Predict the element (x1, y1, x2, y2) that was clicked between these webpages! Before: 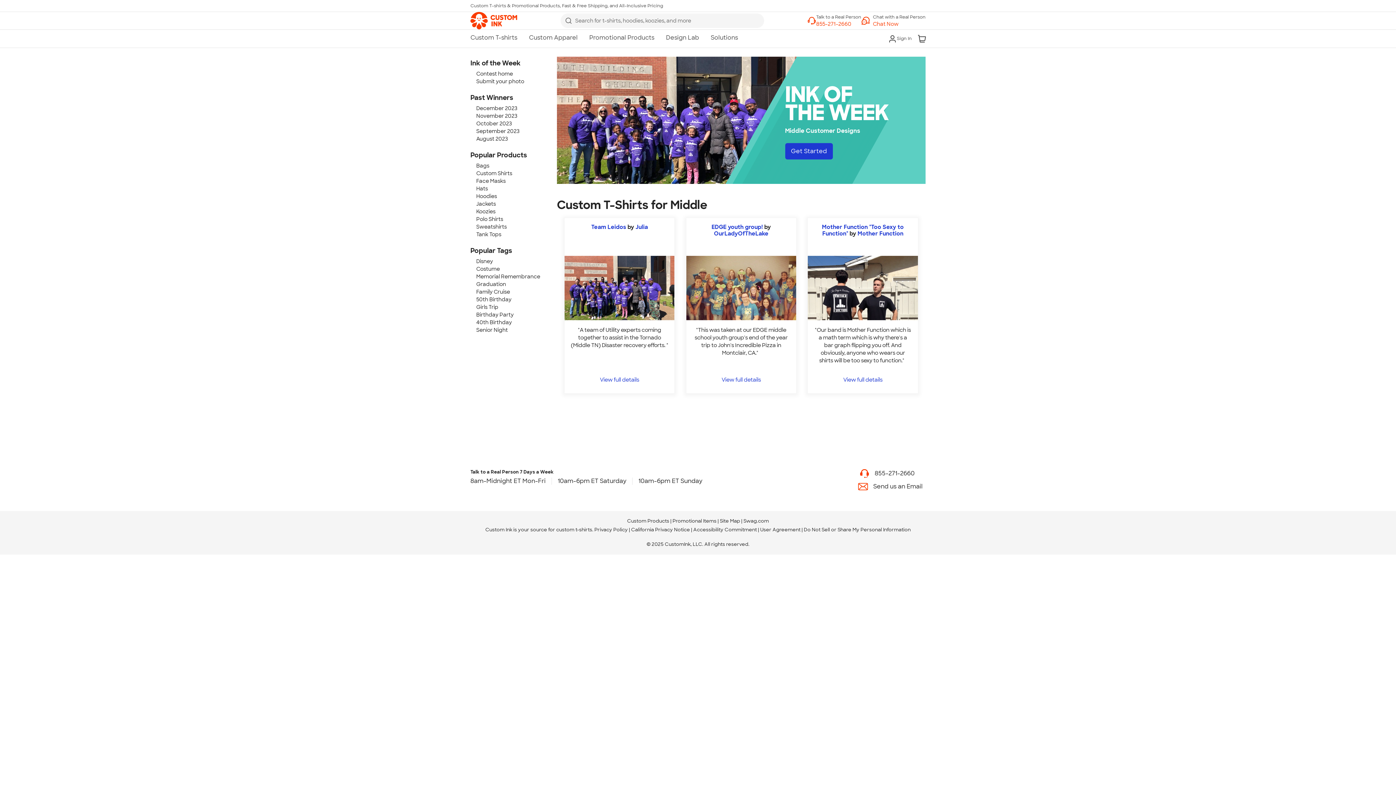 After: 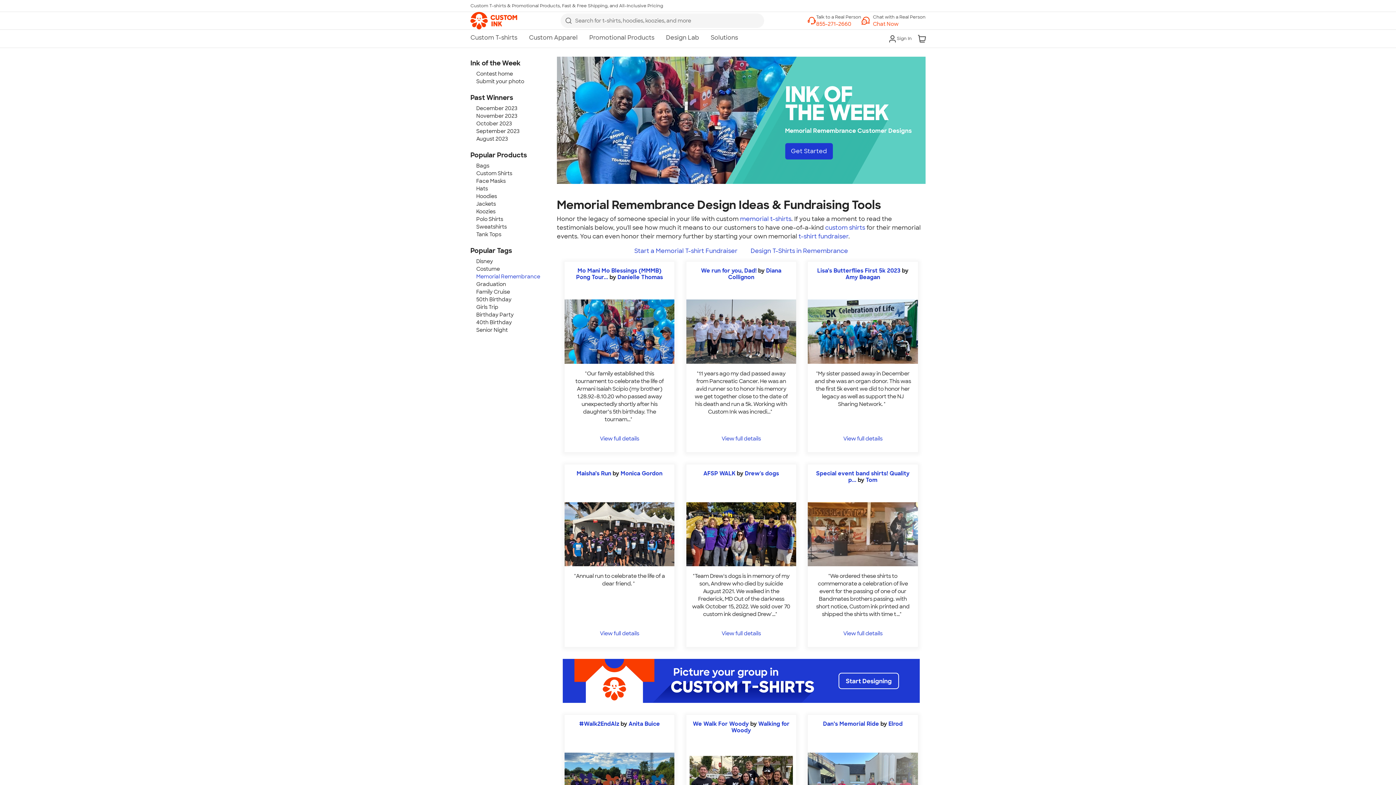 Action: label: Memorial Remembrance bbox: (476, 273, 540, 280)